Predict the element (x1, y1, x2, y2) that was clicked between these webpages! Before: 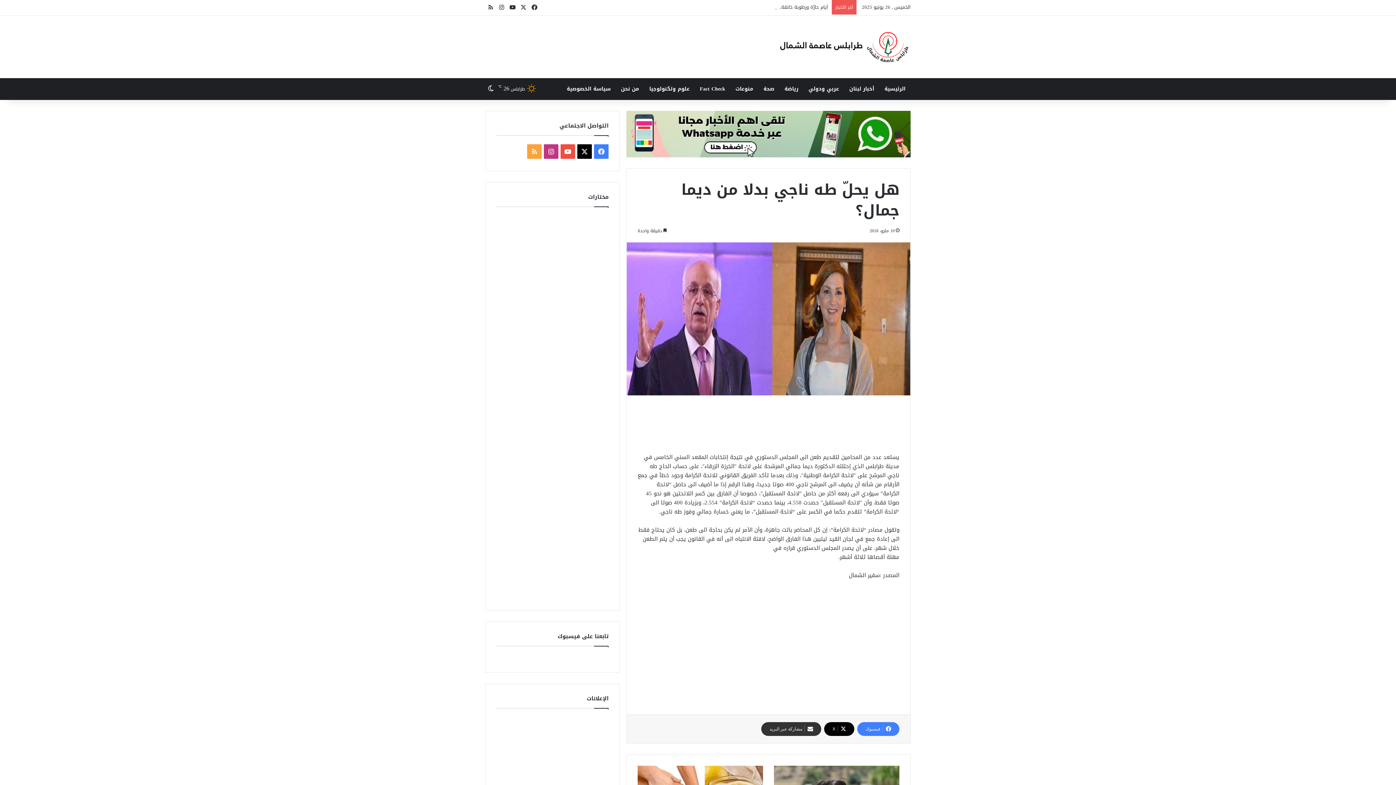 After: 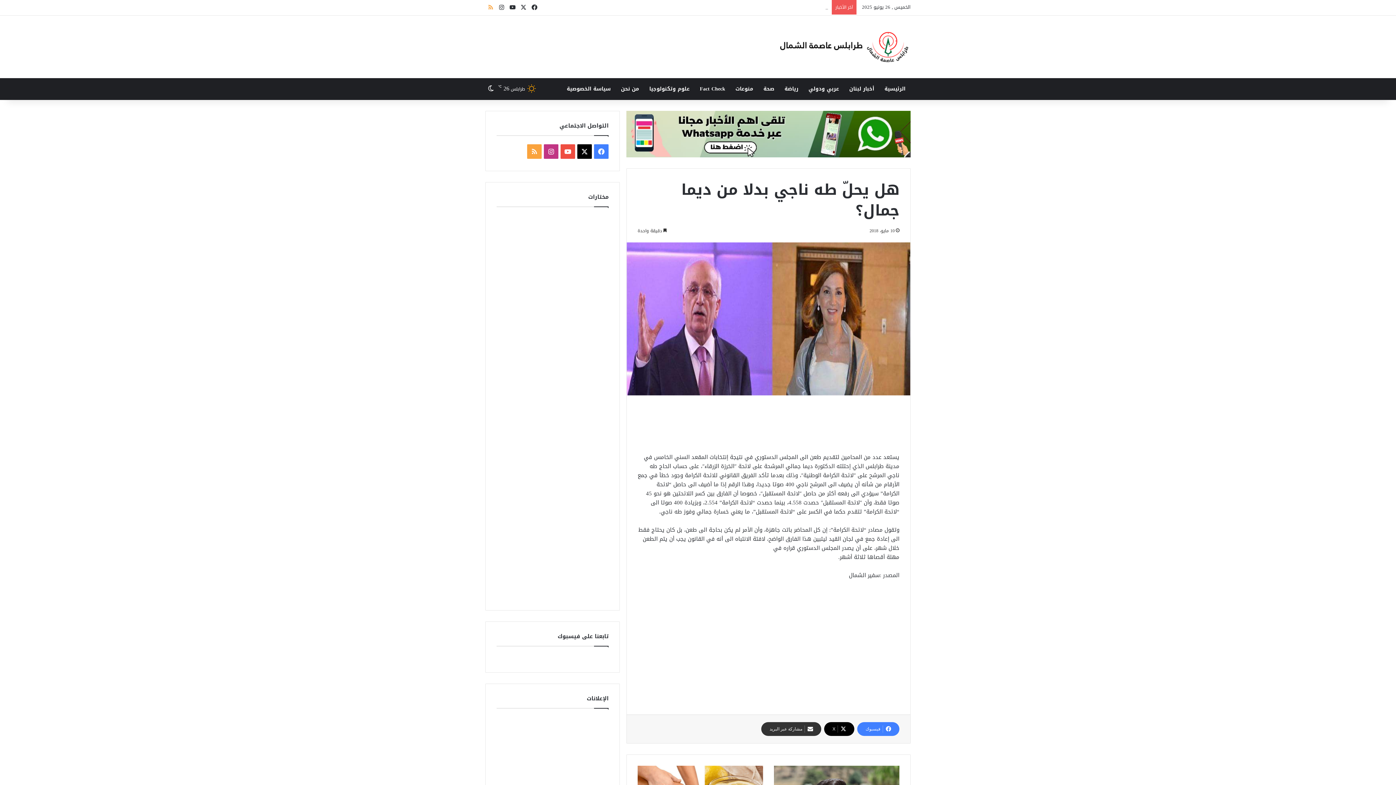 Action: label: ملخص الموقع RSS bbox: (485, 0, 496, 15)